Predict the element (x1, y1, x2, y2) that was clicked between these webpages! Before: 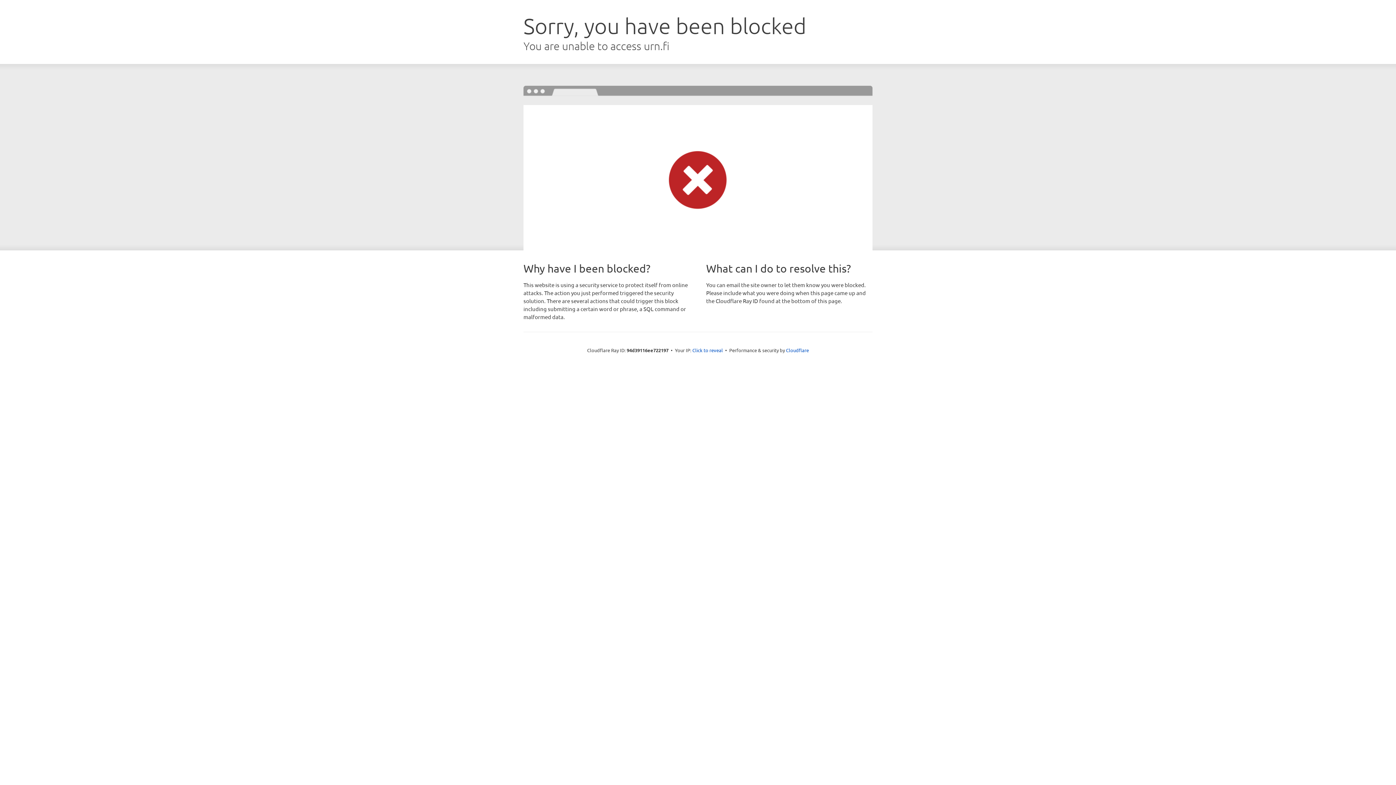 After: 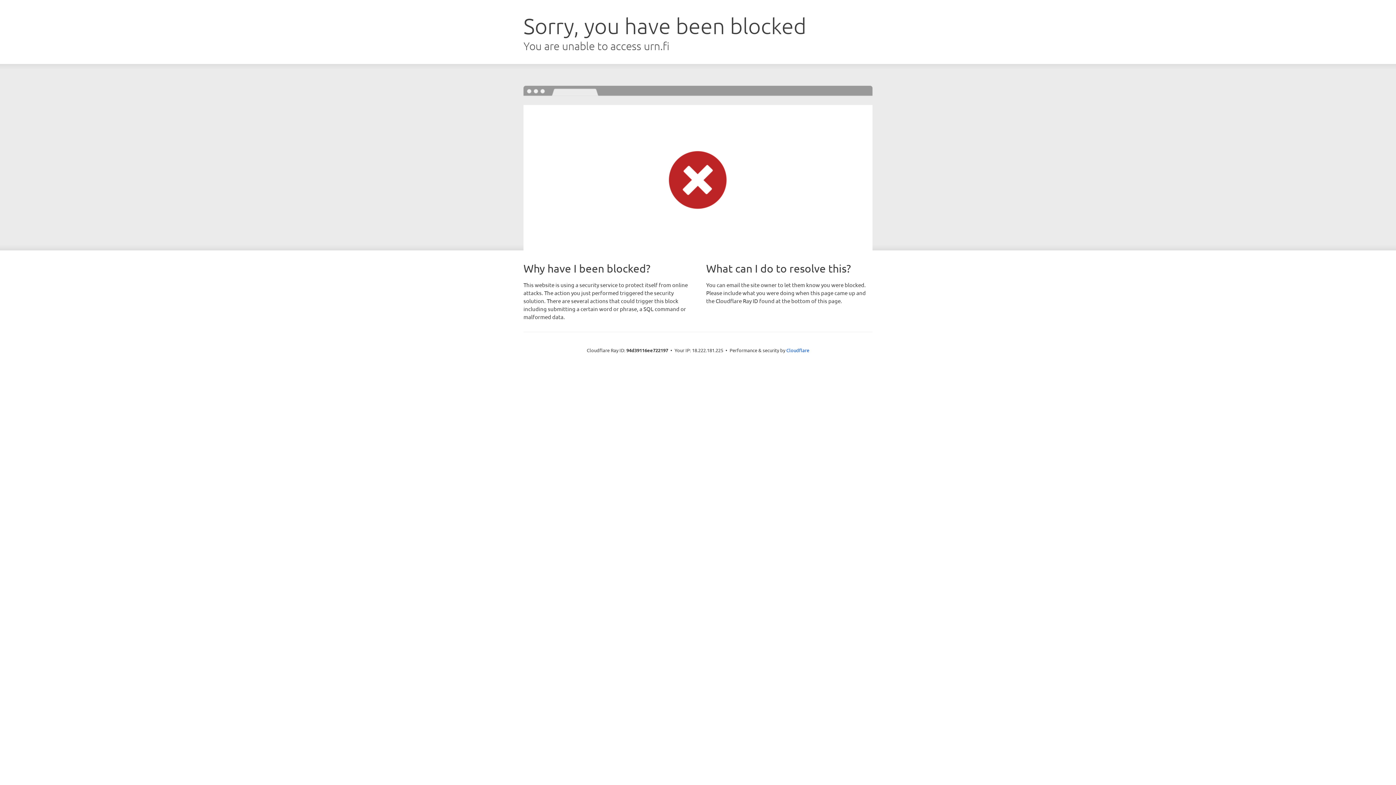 Action: bbox: (692, 346, 723, 353) label: Click to reveal